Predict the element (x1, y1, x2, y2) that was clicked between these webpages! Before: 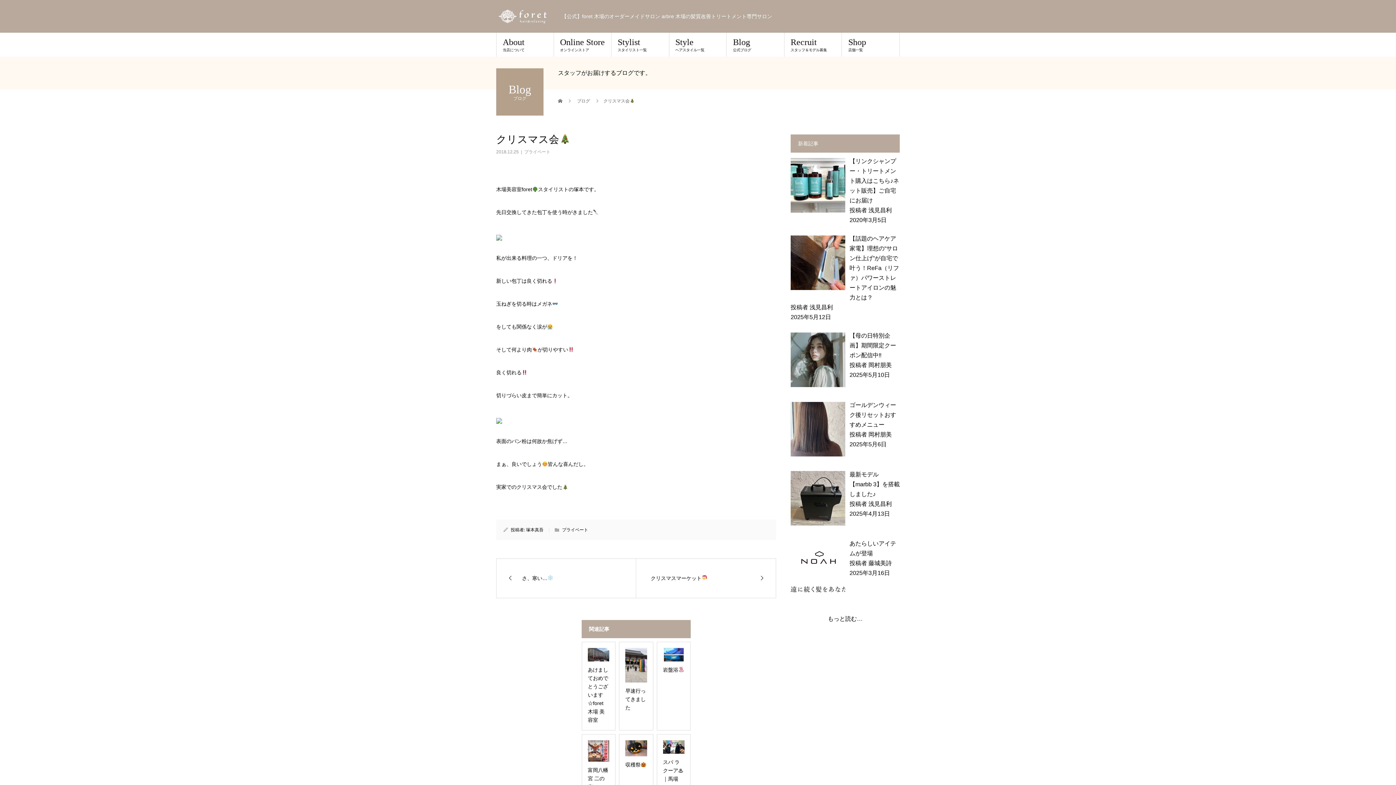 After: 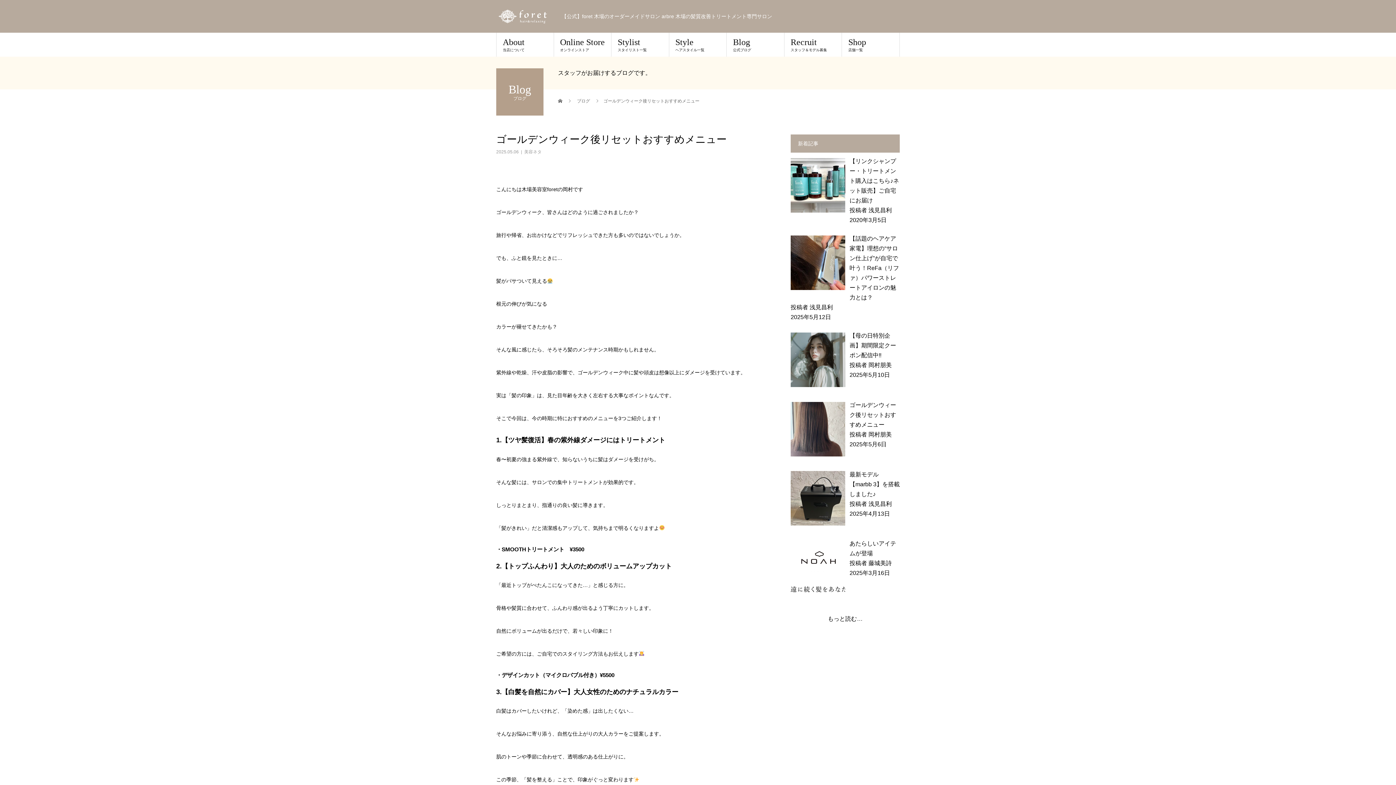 Action: label: ゴールデンウィーク後リセットおすすめメニュー bbox: (849, 402, 896, 427)